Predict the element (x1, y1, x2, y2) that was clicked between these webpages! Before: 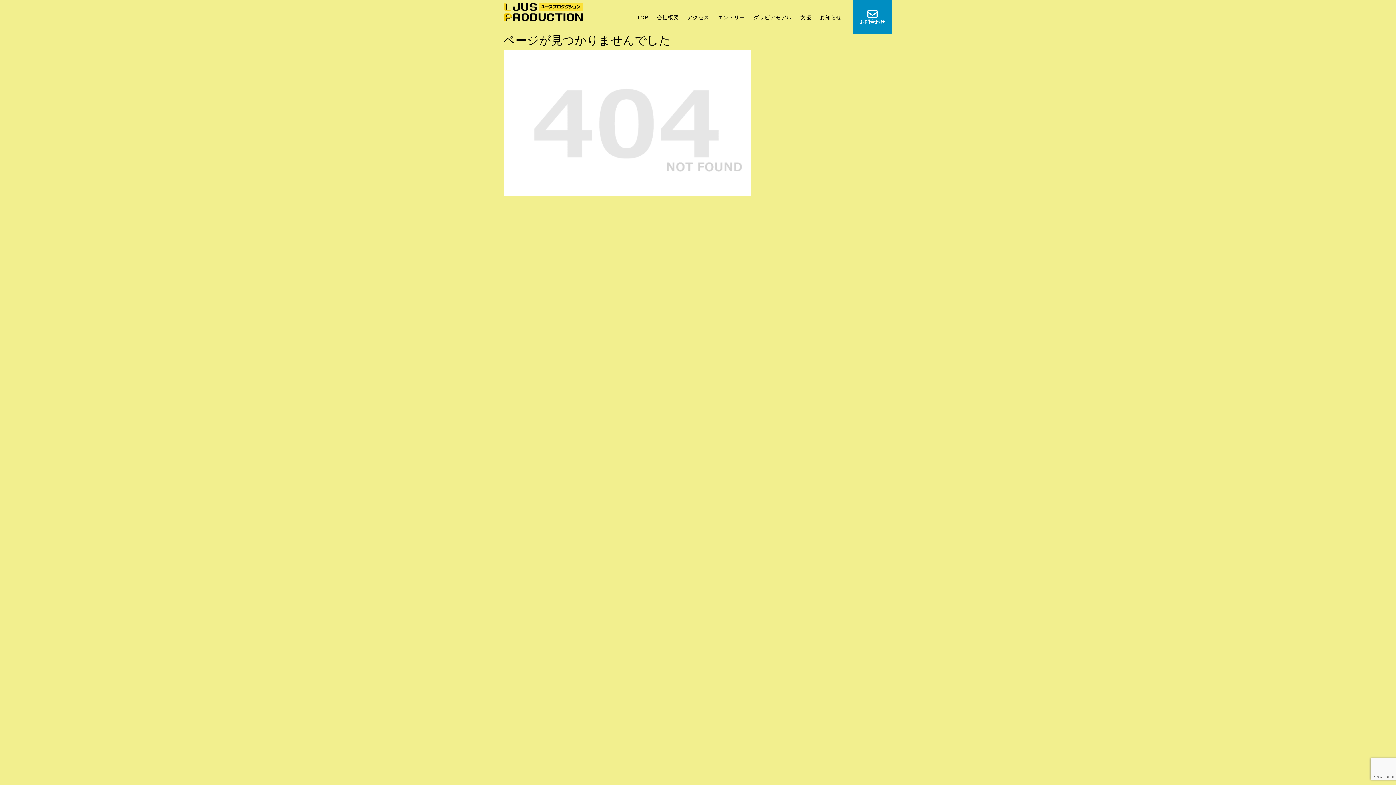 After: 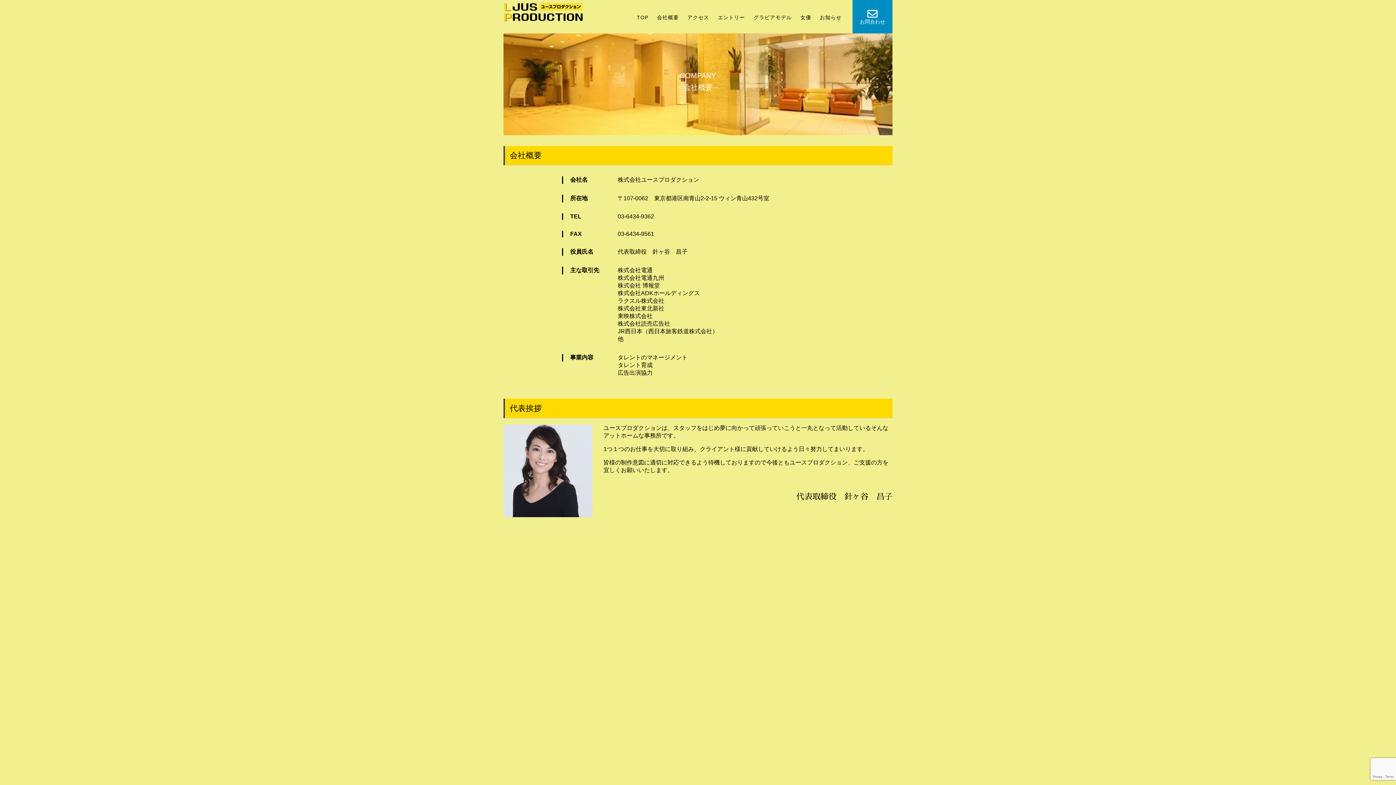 Action: bbox: (653, 13, 682, 22) label: 会社概要